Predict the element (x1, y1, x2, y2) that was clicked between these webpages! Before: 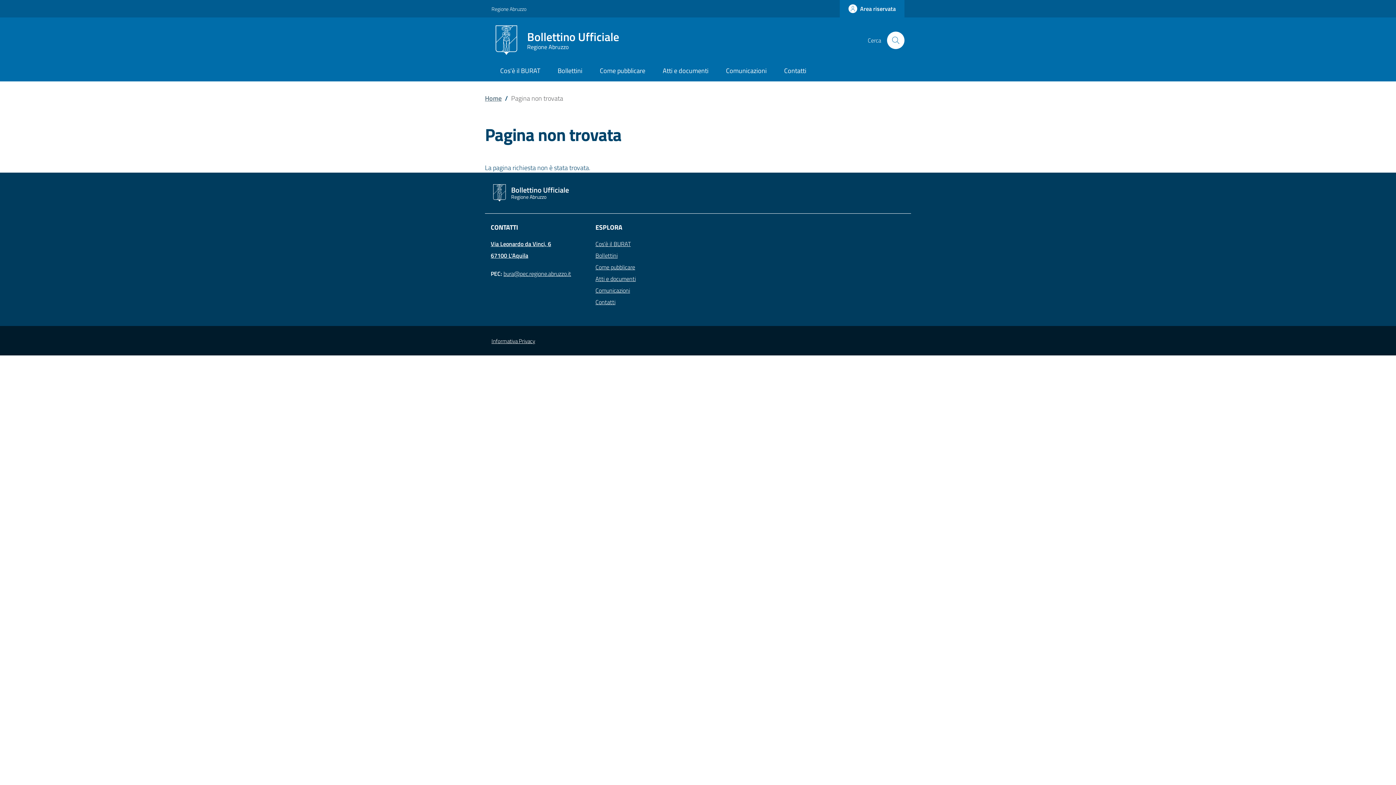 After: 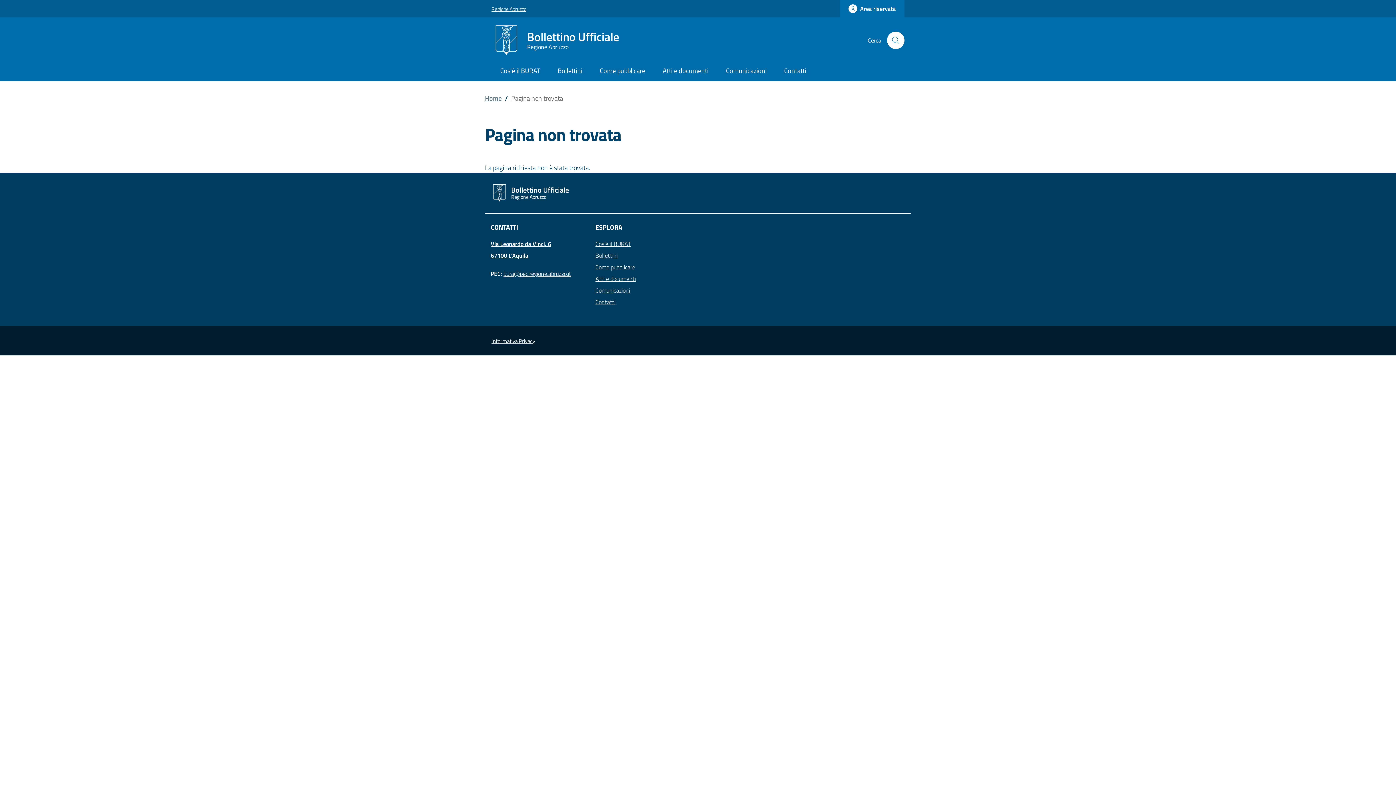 Action: label: Regione Abruzzo bbox: (491, 0, 526, 16)